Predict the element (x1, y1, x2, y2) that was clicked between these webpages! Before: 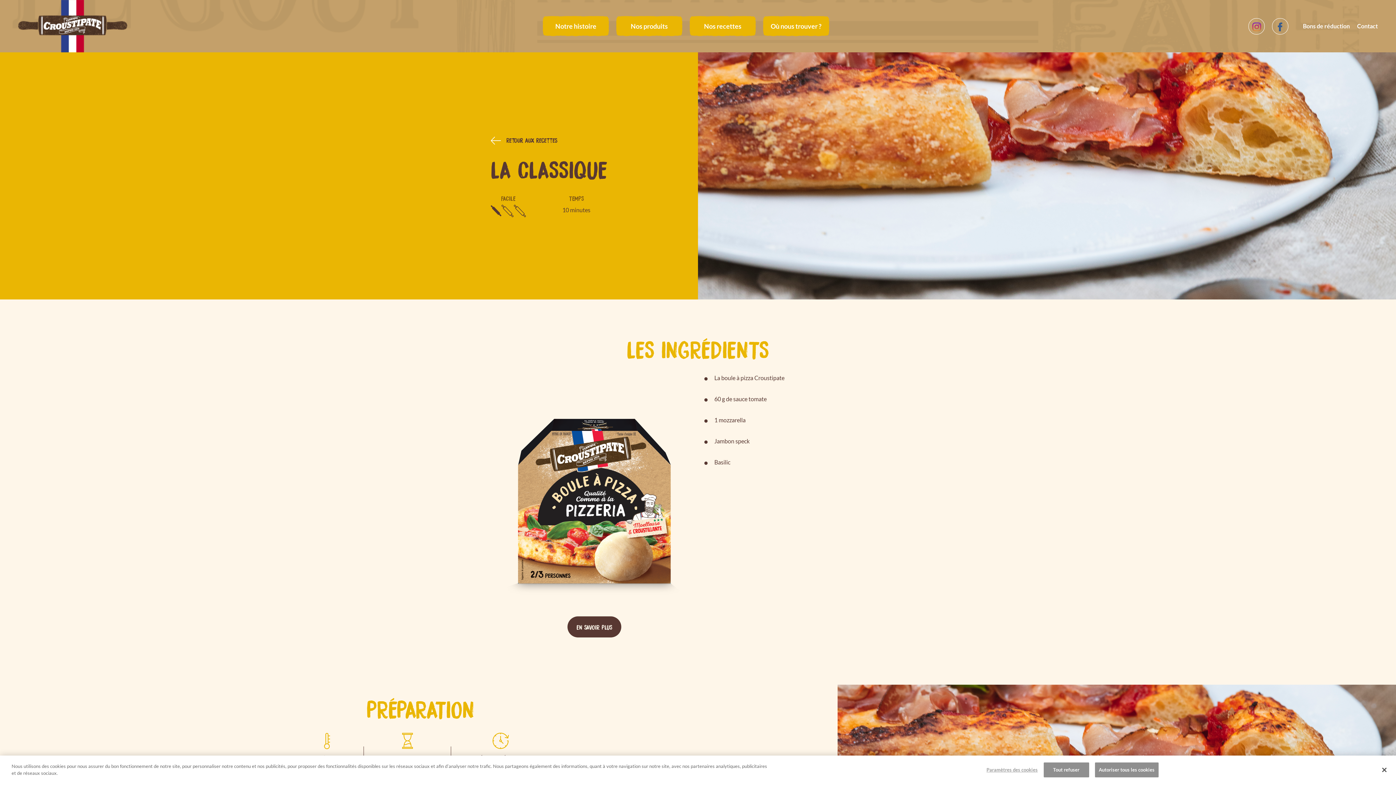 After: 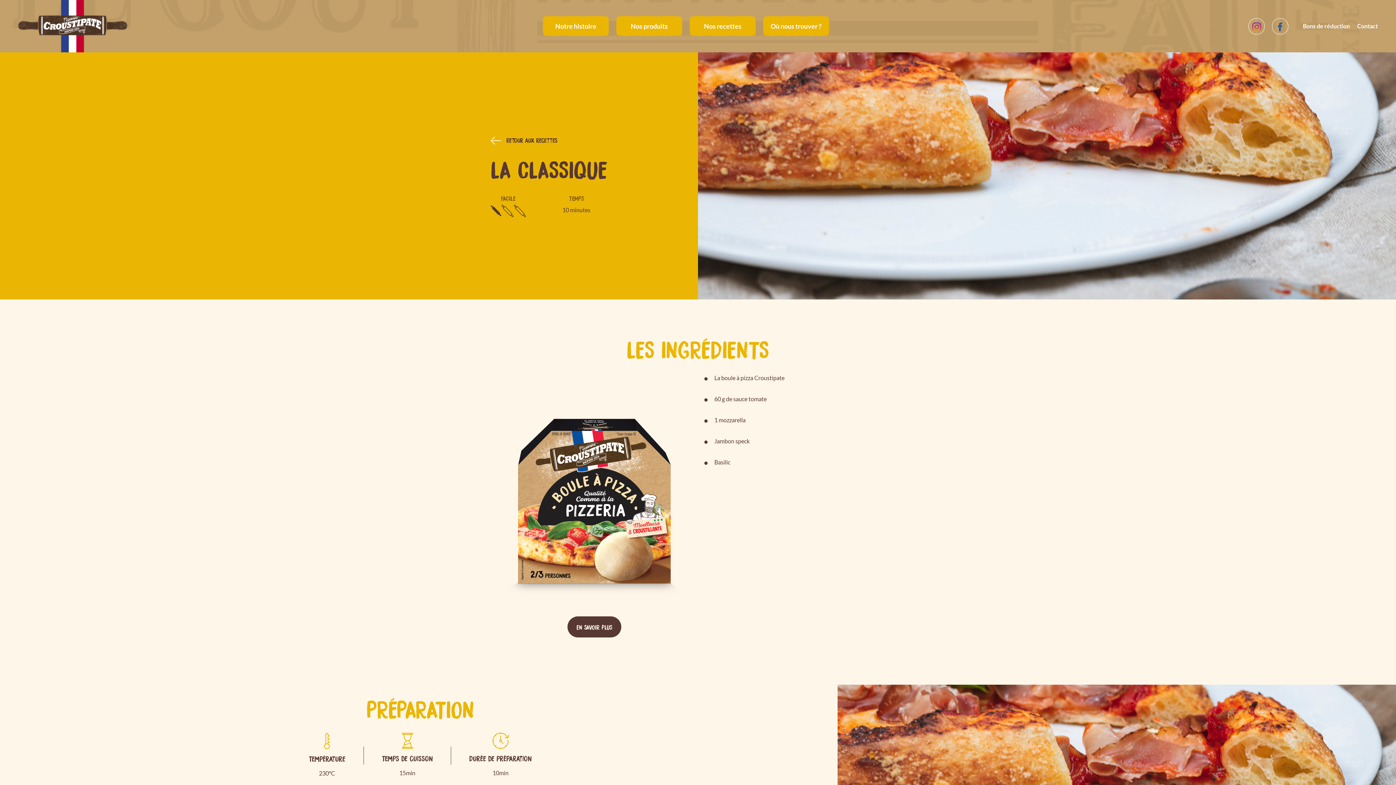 Action: bbox: (1376, 762, 1392, 778) label: Fermer